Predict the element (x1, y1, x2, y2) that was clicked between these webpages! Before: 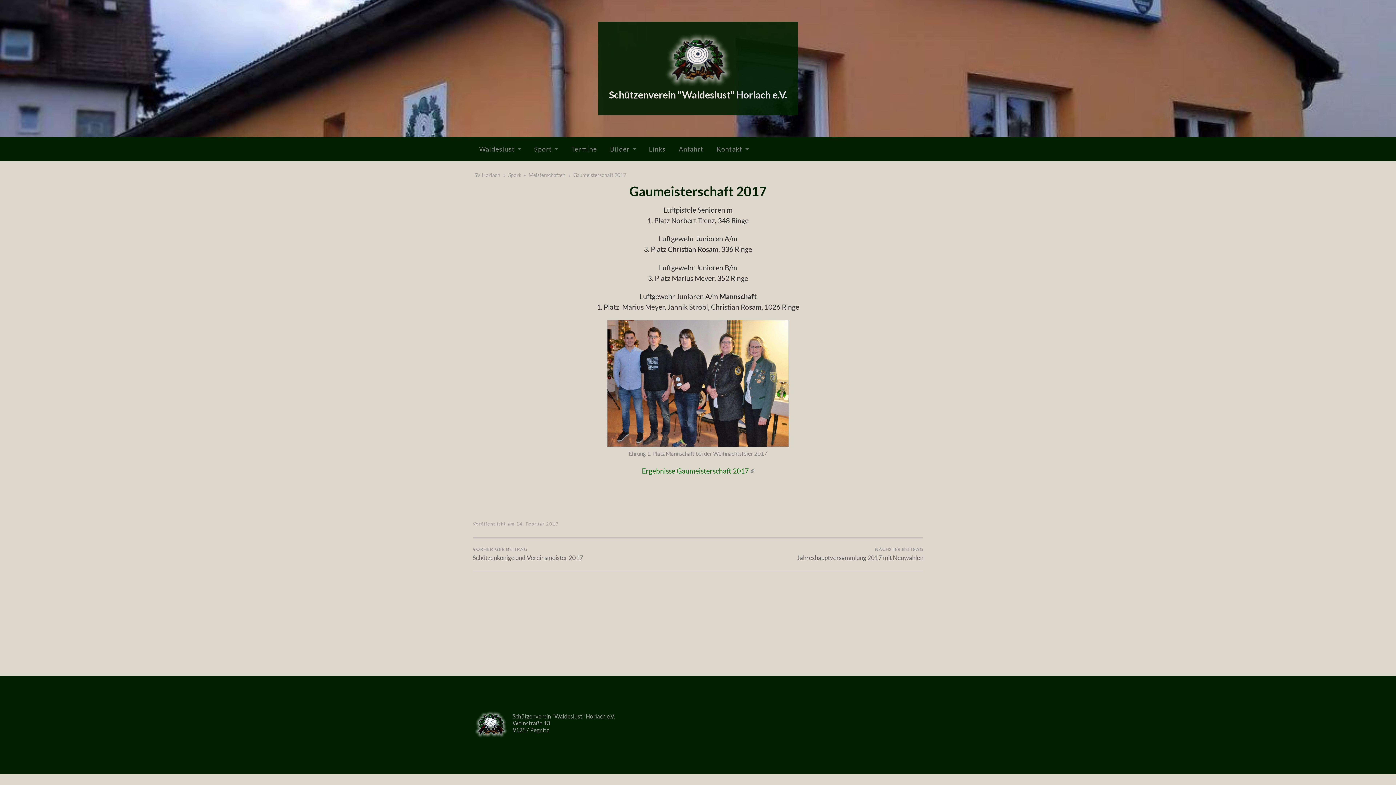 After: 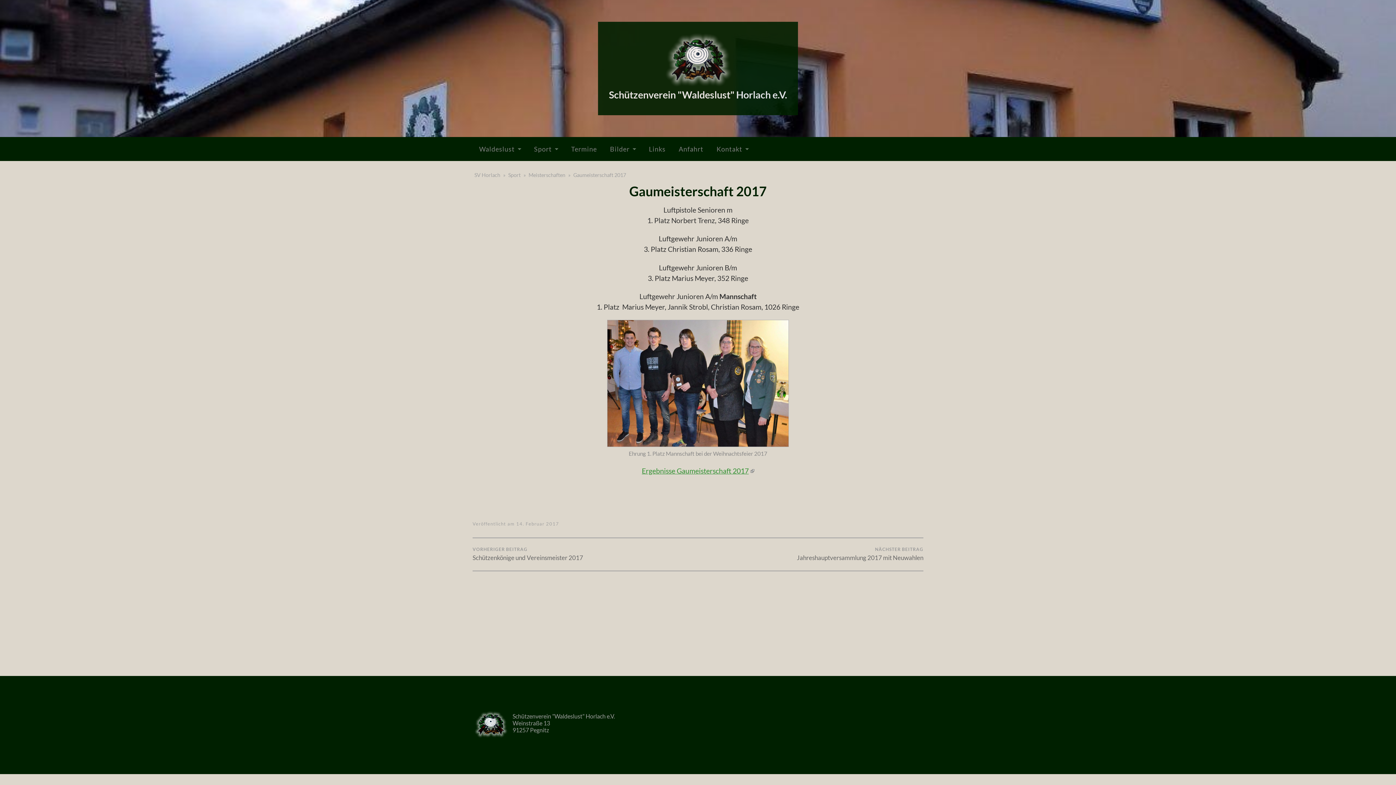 Action: bbox: (642, 466, 754, 475) label: Ergebnisse Gaumeisterschaft 2017